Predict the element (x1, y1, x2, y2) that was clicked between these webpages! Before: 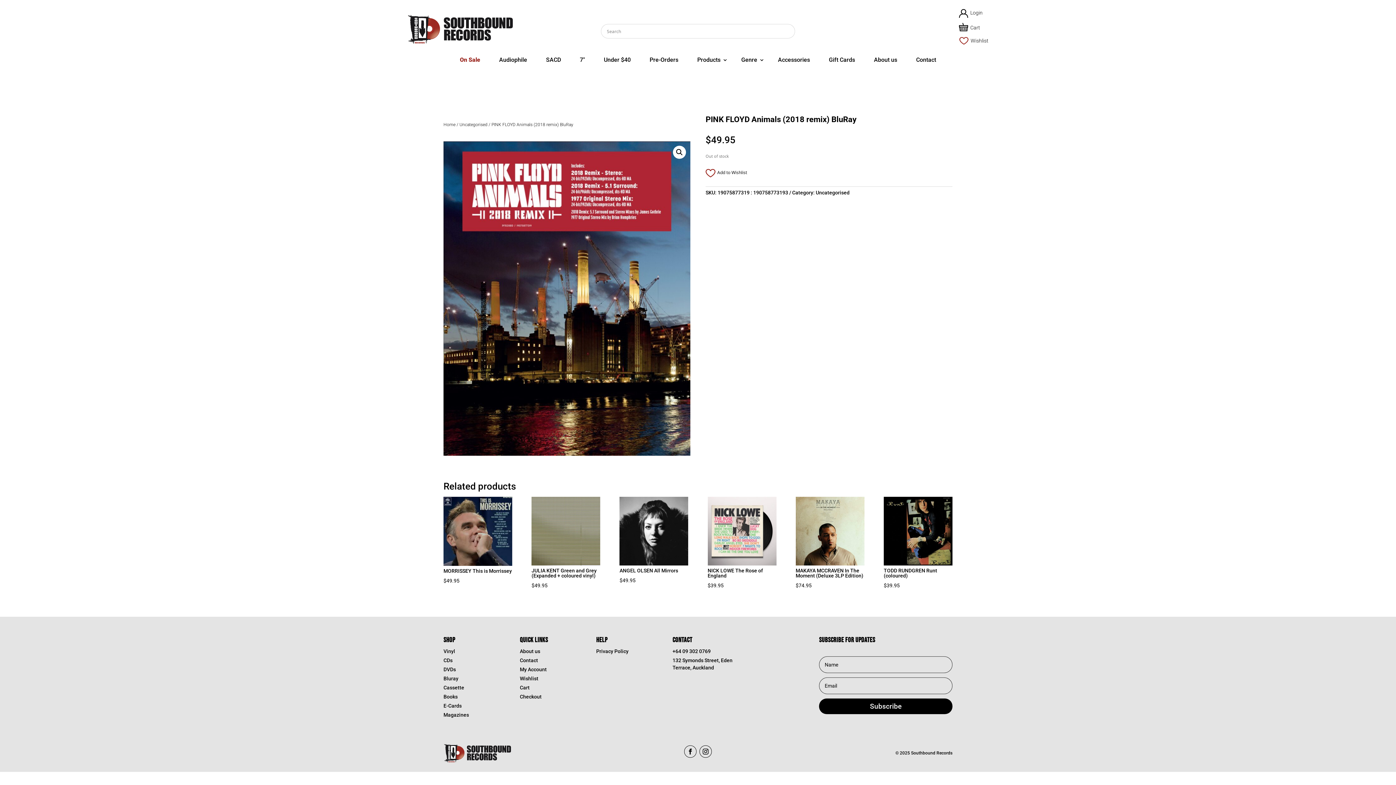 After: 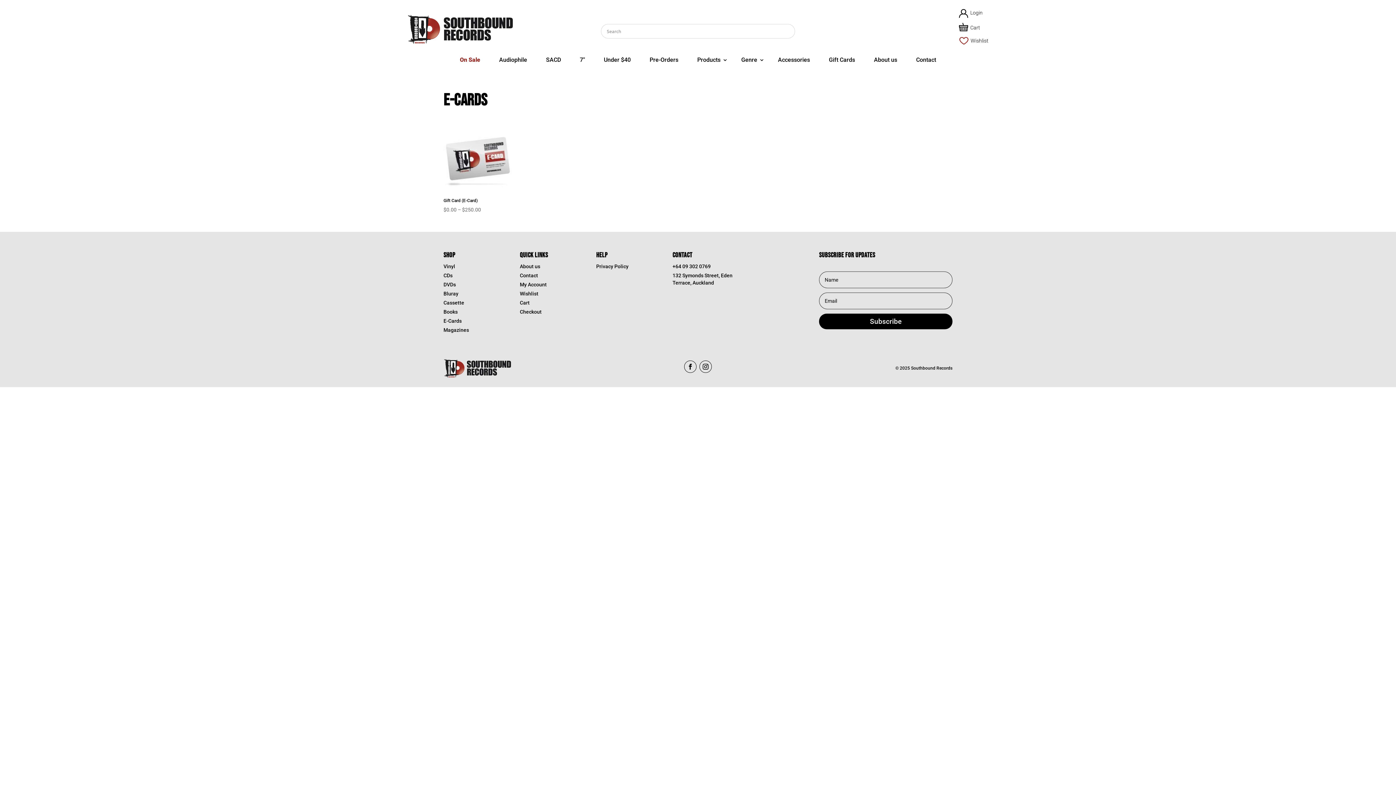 Action: label: Gift Cards bbox: (823, 52, 860, 68)